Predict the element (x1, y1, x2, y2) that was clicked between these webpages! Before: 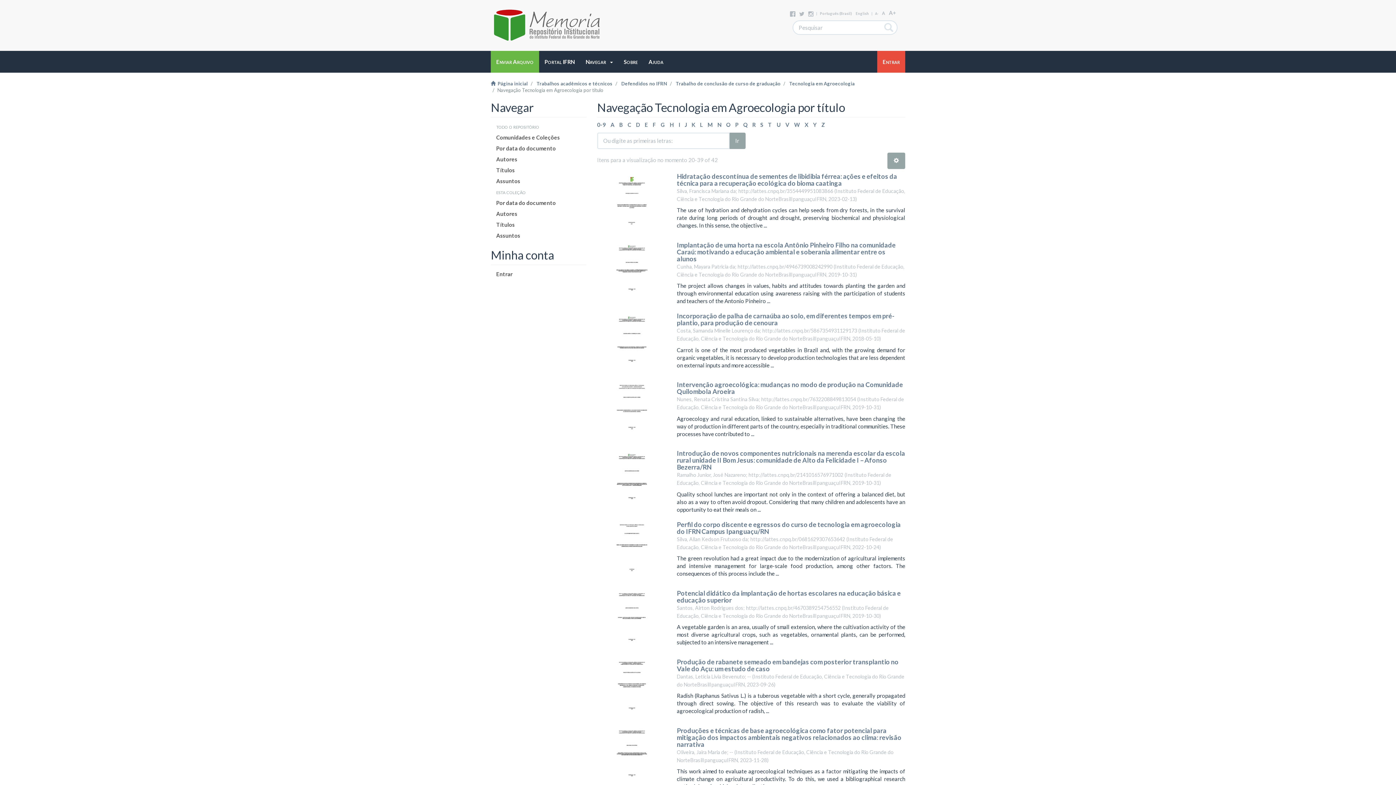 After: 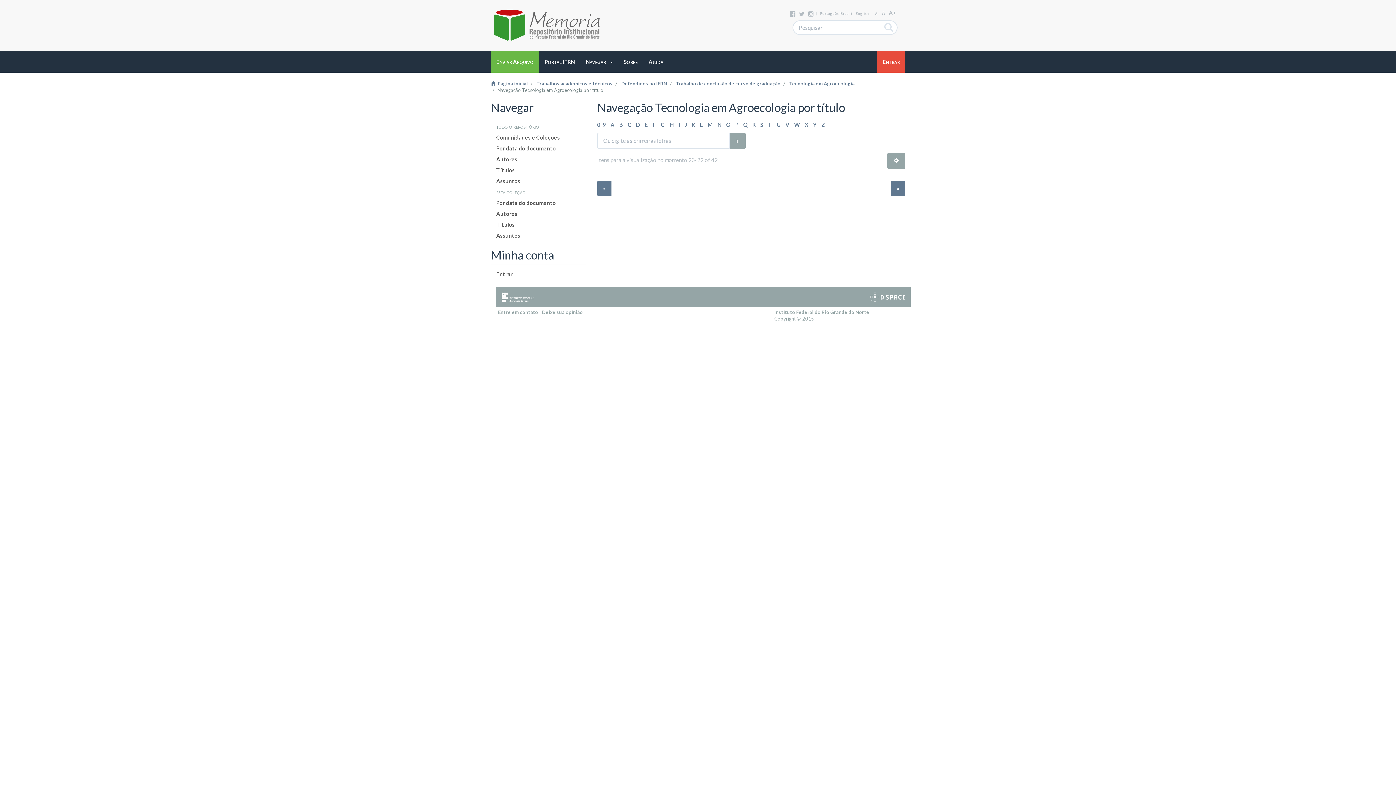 Action: bbox: (813, 121, 816, 128) label: Y